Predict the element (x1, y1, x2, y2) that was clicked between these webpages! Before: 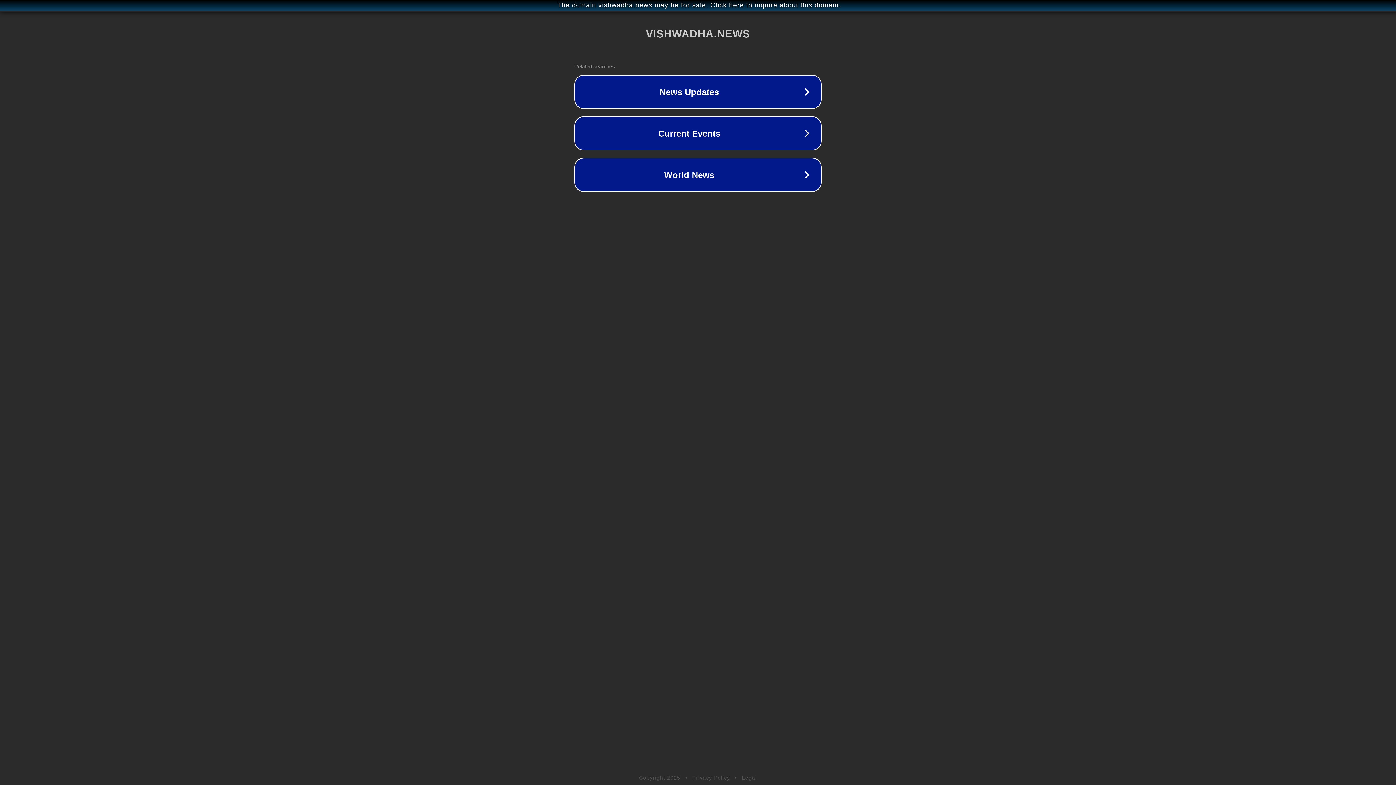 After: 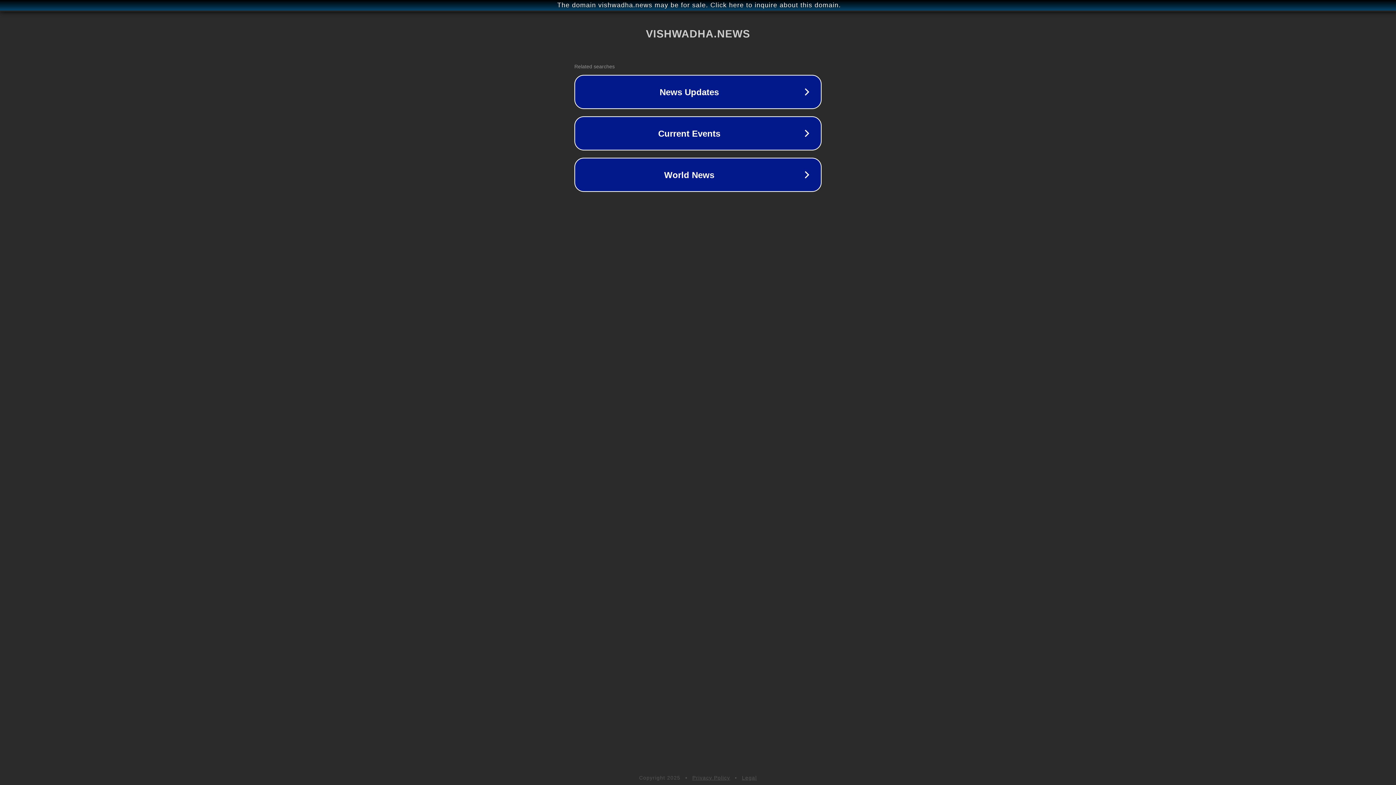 Action: bbox: (692, 775, 730, 781) label: Privacy Policy